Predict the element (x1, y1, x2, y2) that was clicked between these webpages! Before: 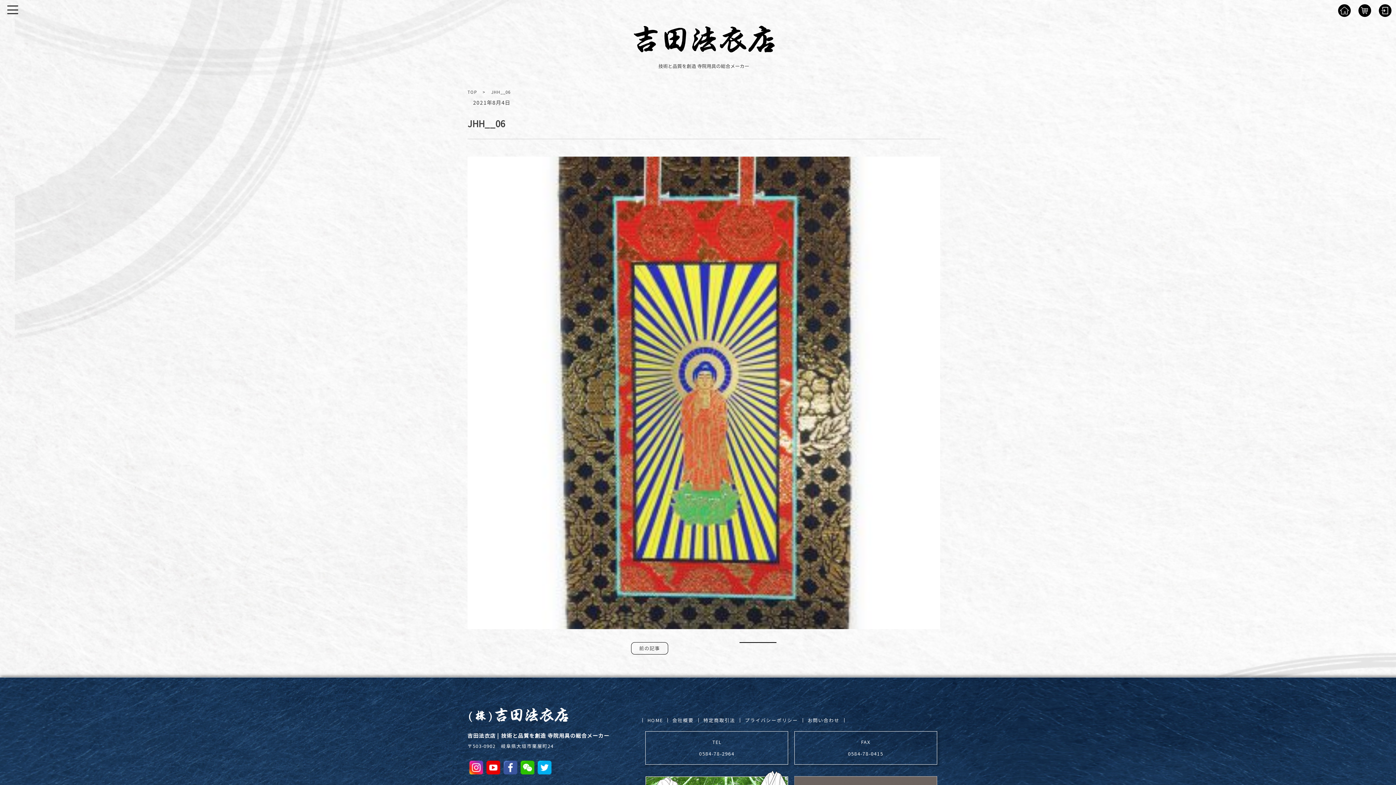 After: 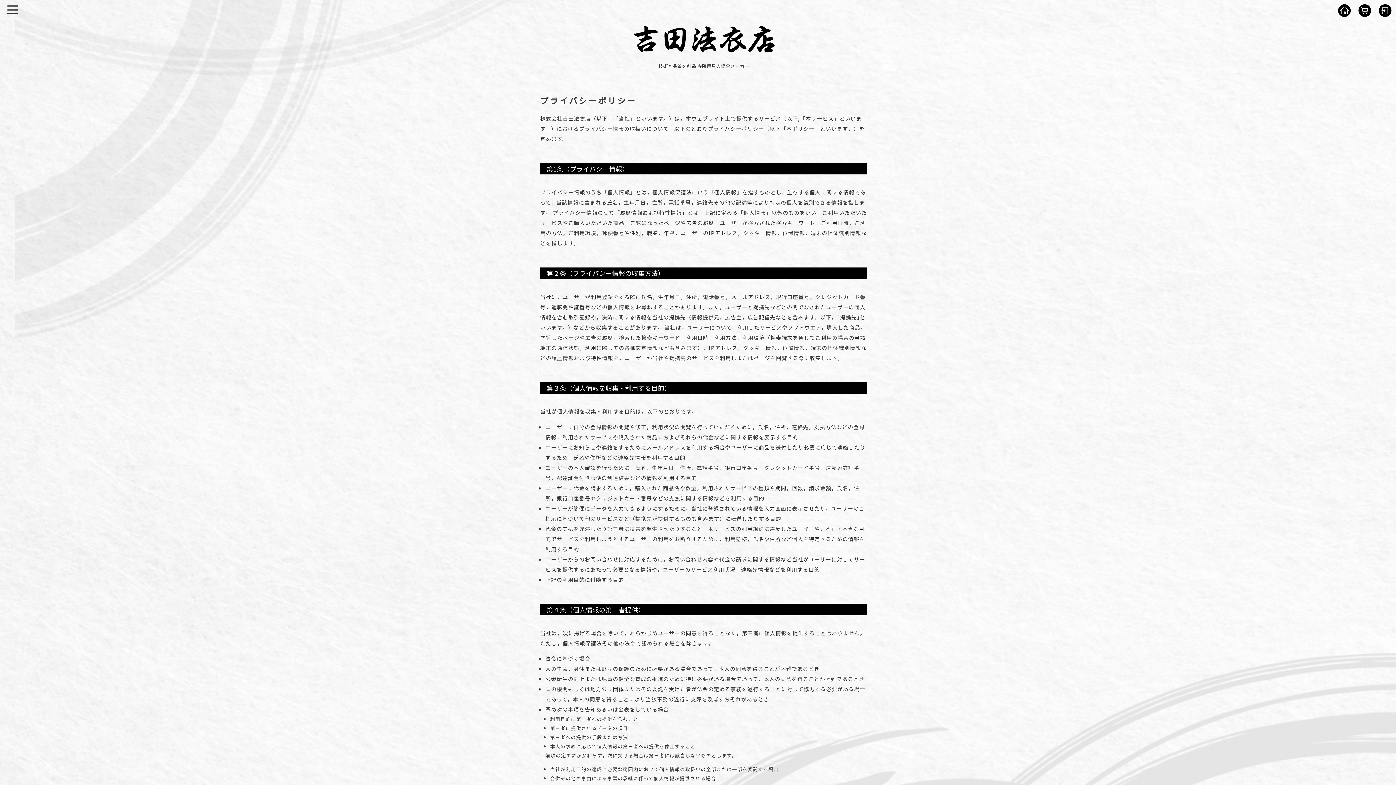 Action: label: プライバシーポリシー bbox: (745, 717, 798, 724)